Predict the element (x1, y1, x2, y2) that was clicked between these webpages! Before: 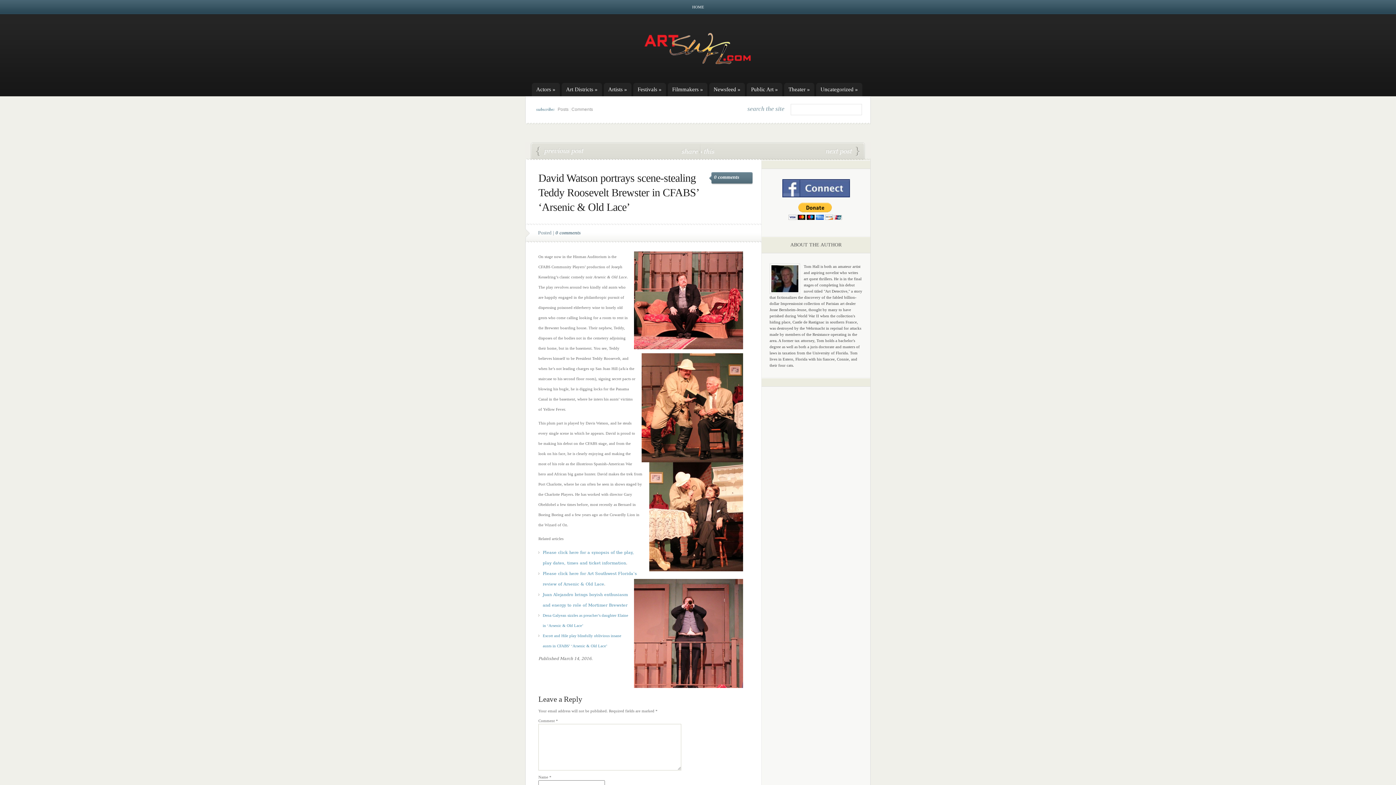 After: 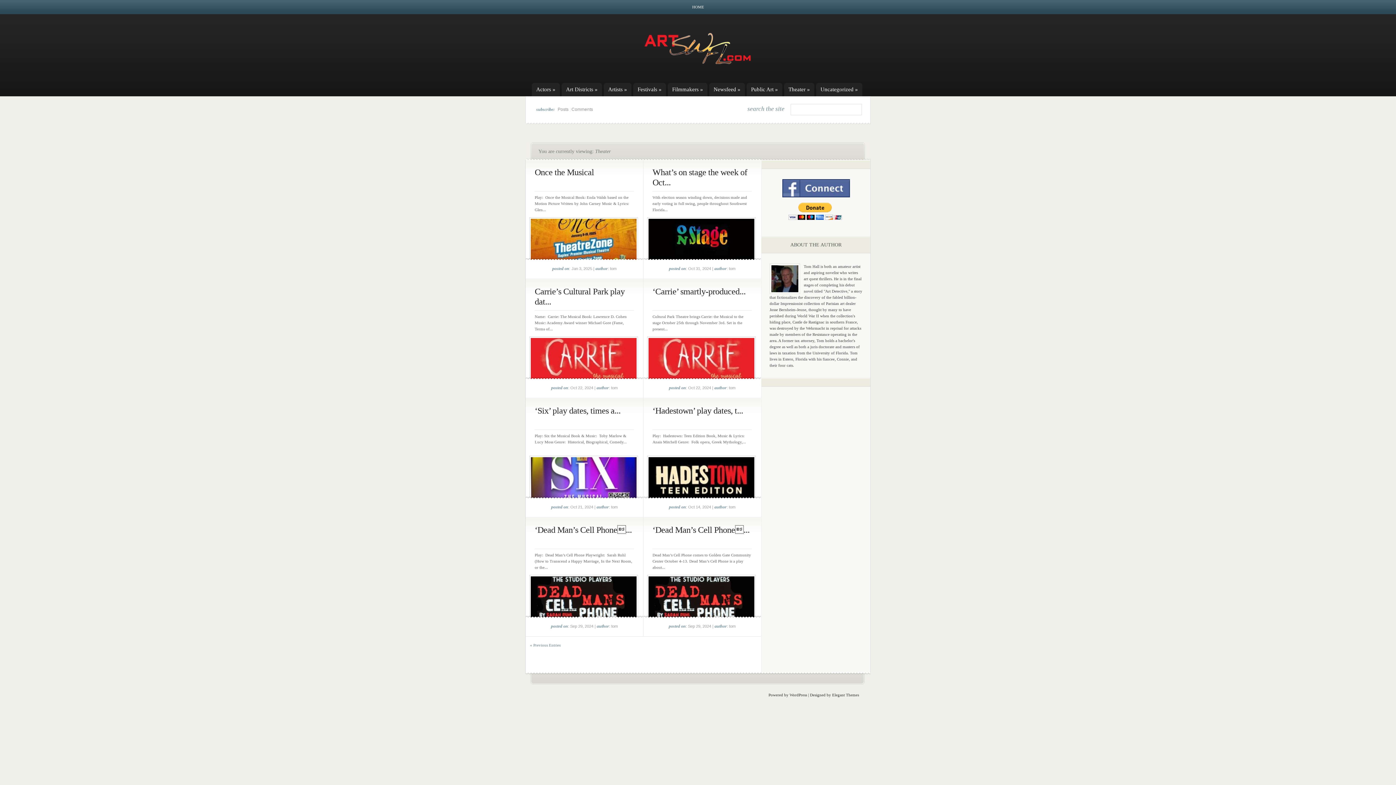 Action: bbox: (788, 82, 814, 96) label: Theater »